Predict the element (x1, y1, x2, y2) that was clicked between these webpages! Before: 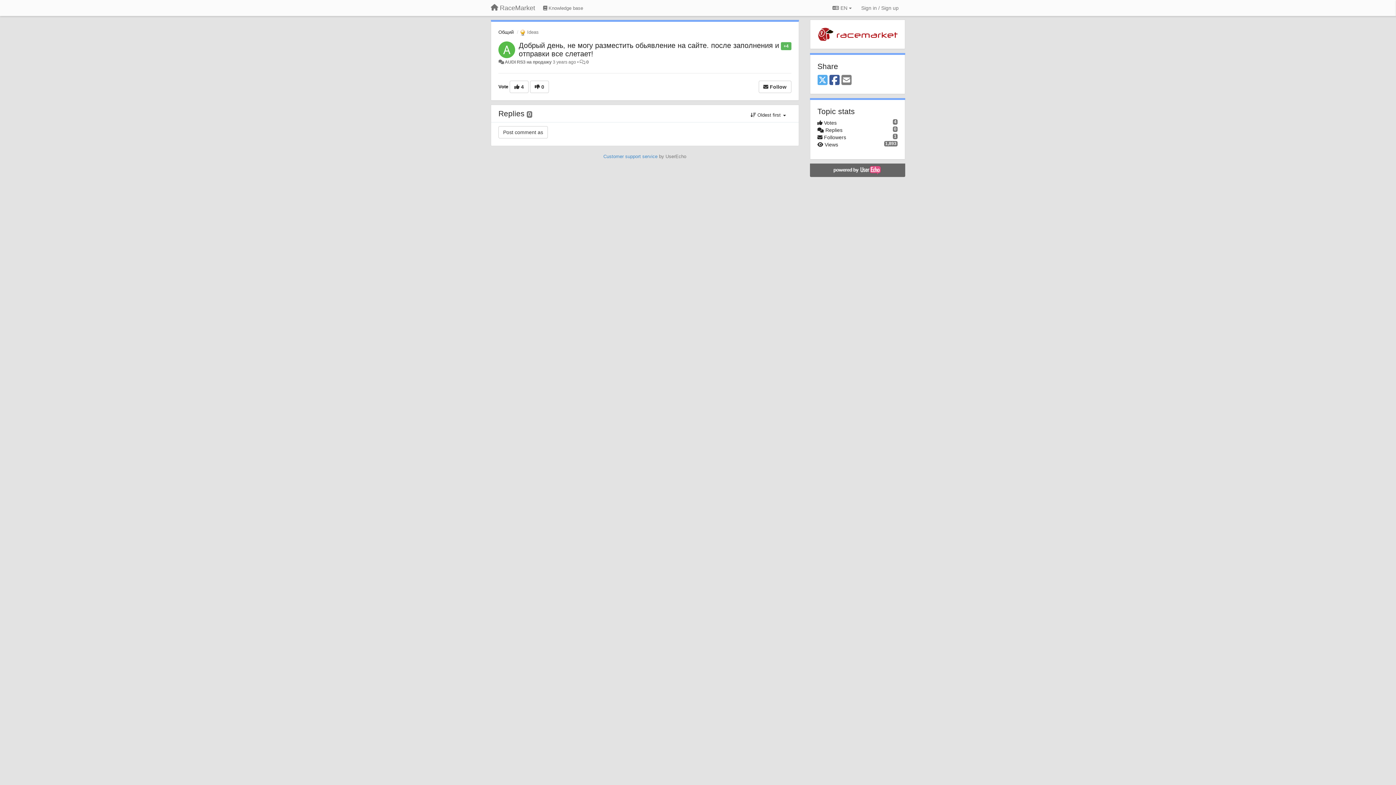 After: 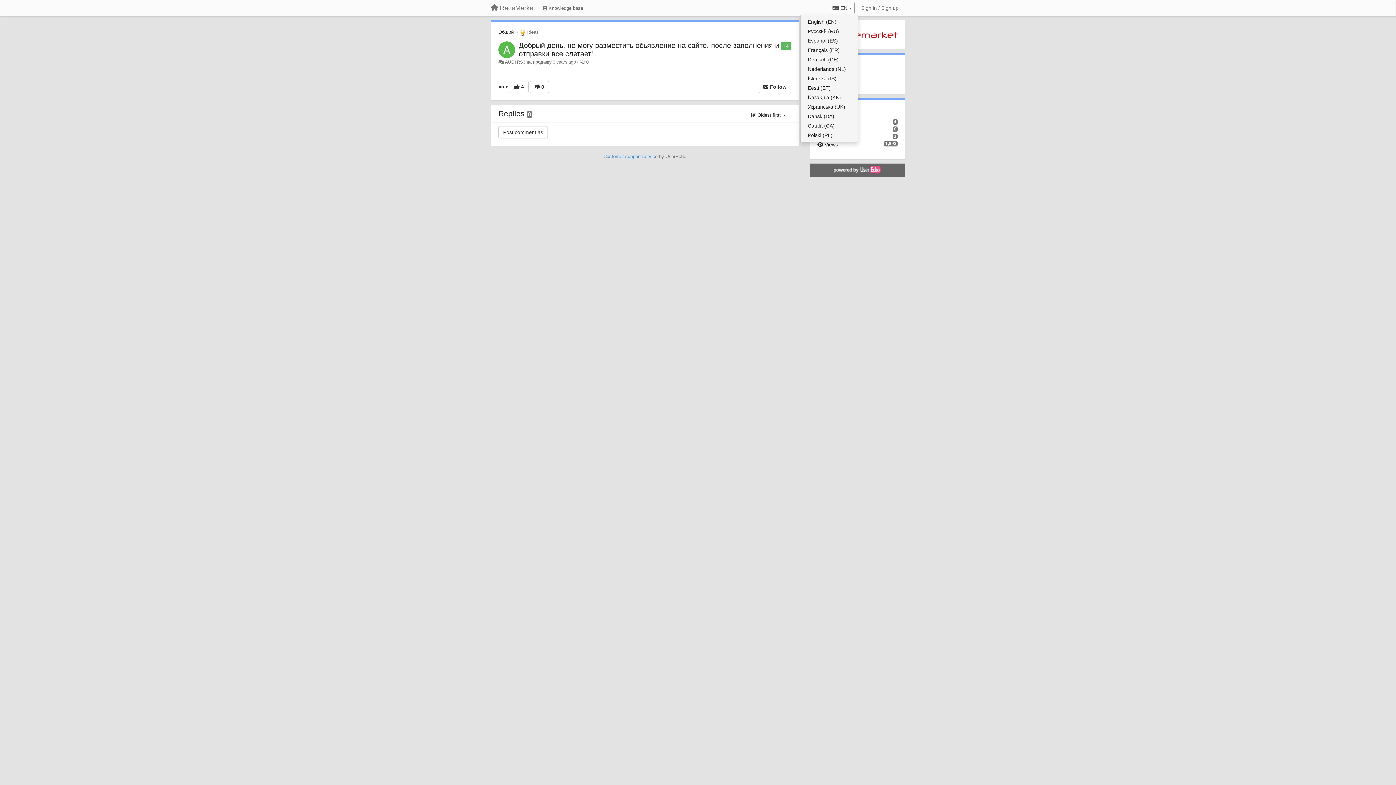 Action: label:  EN  bbox: (829, 1, 854, 14)